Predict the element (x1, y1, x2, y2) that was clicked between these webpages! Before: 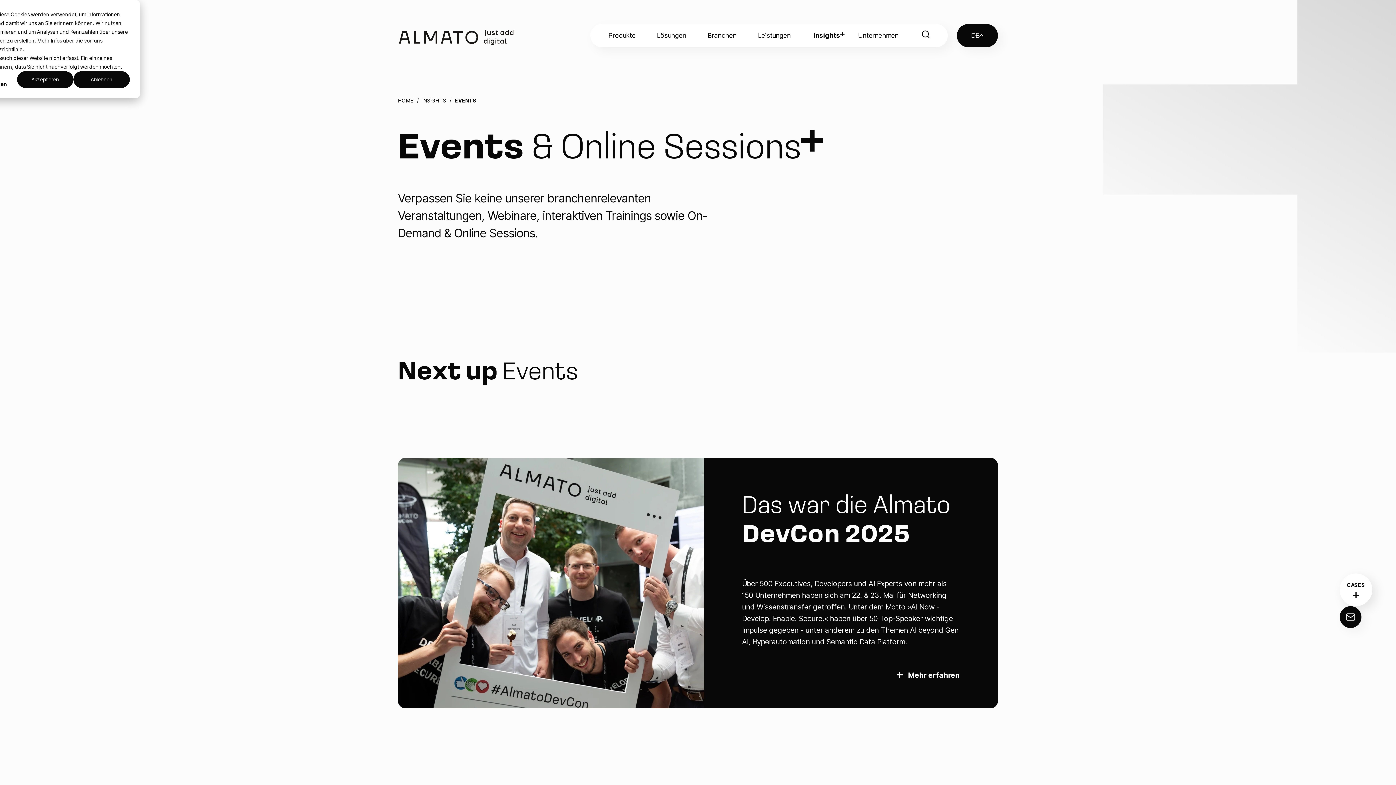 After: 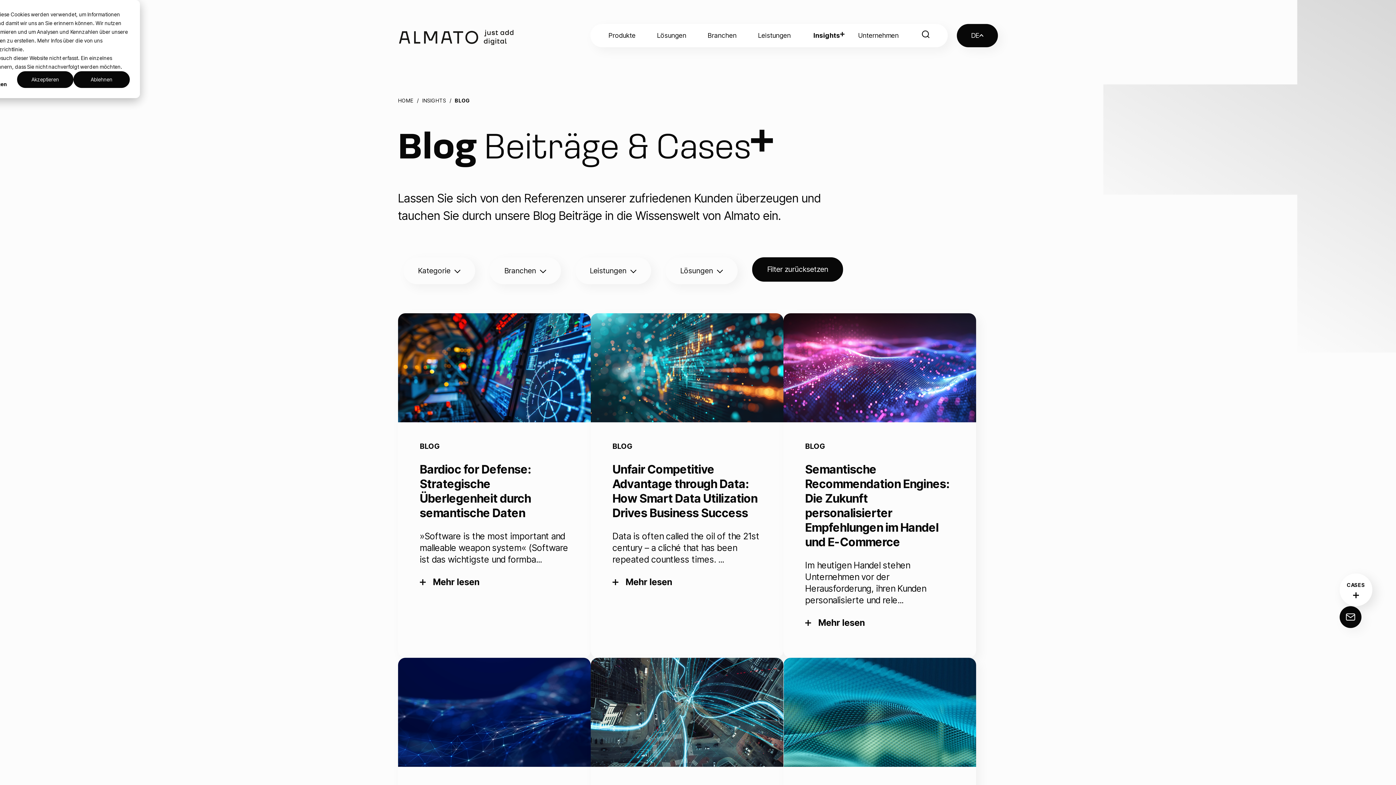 Action: bbox: (422, 96, 446, 105) label: INSIGHTS